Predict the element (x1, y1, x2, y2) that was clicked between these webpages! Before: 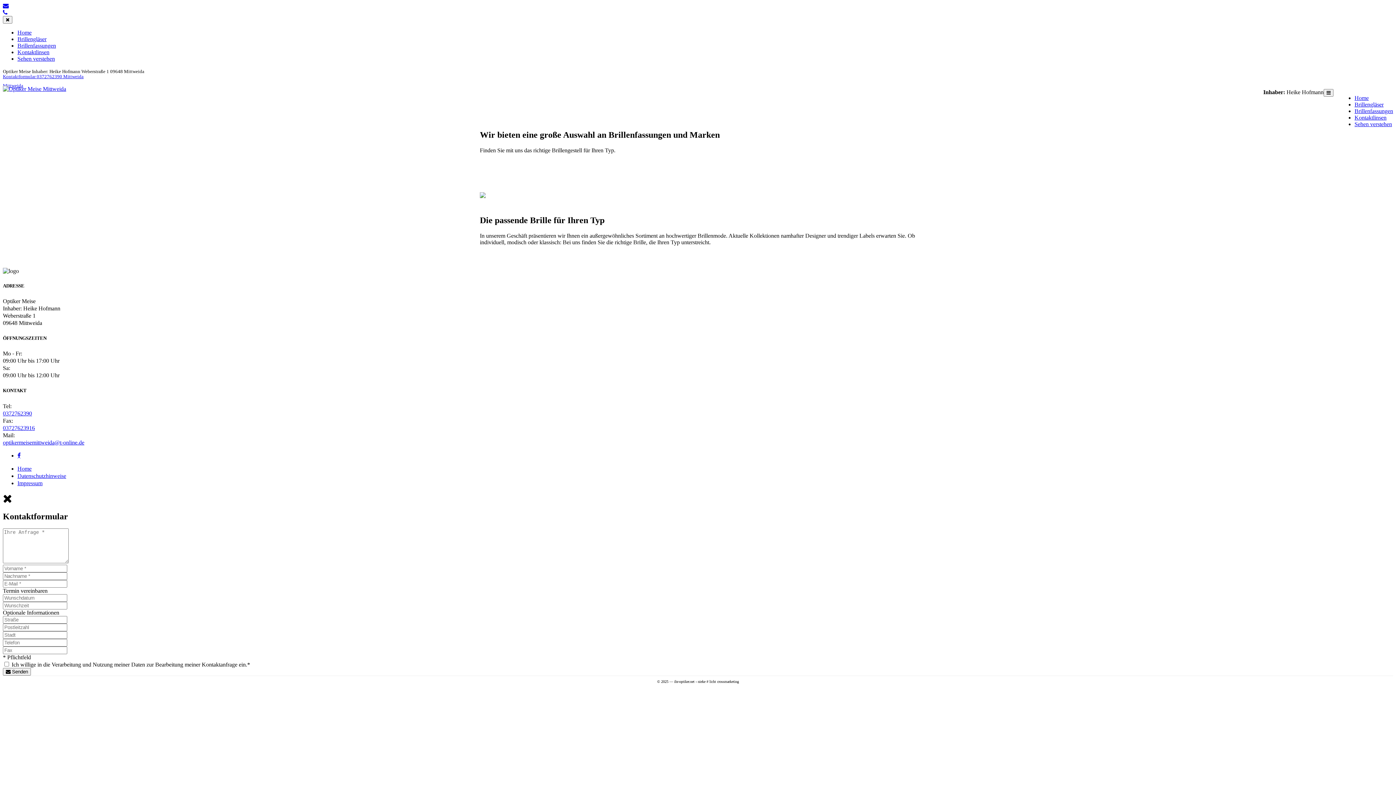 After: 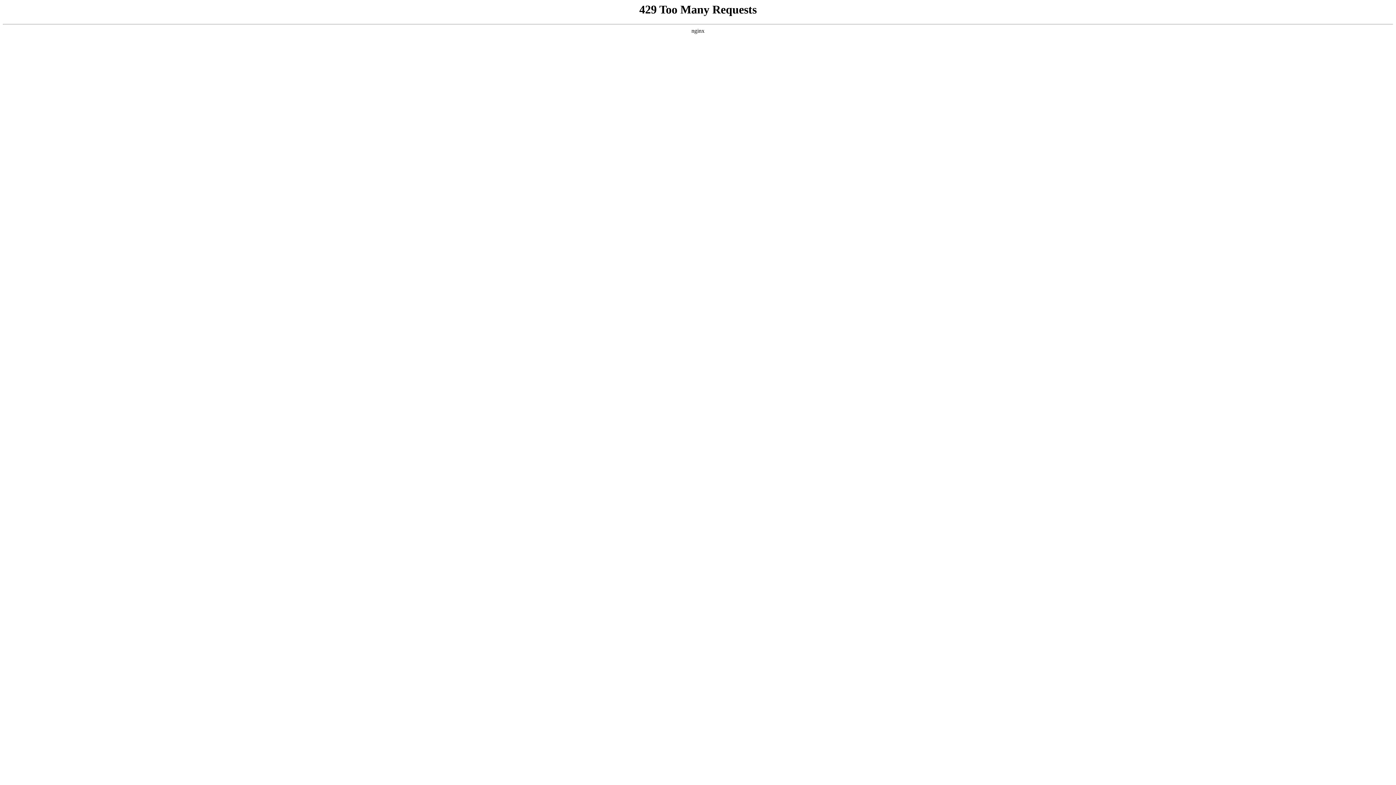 Action: bbox: (1354, 94, 1369, 101) label: Home